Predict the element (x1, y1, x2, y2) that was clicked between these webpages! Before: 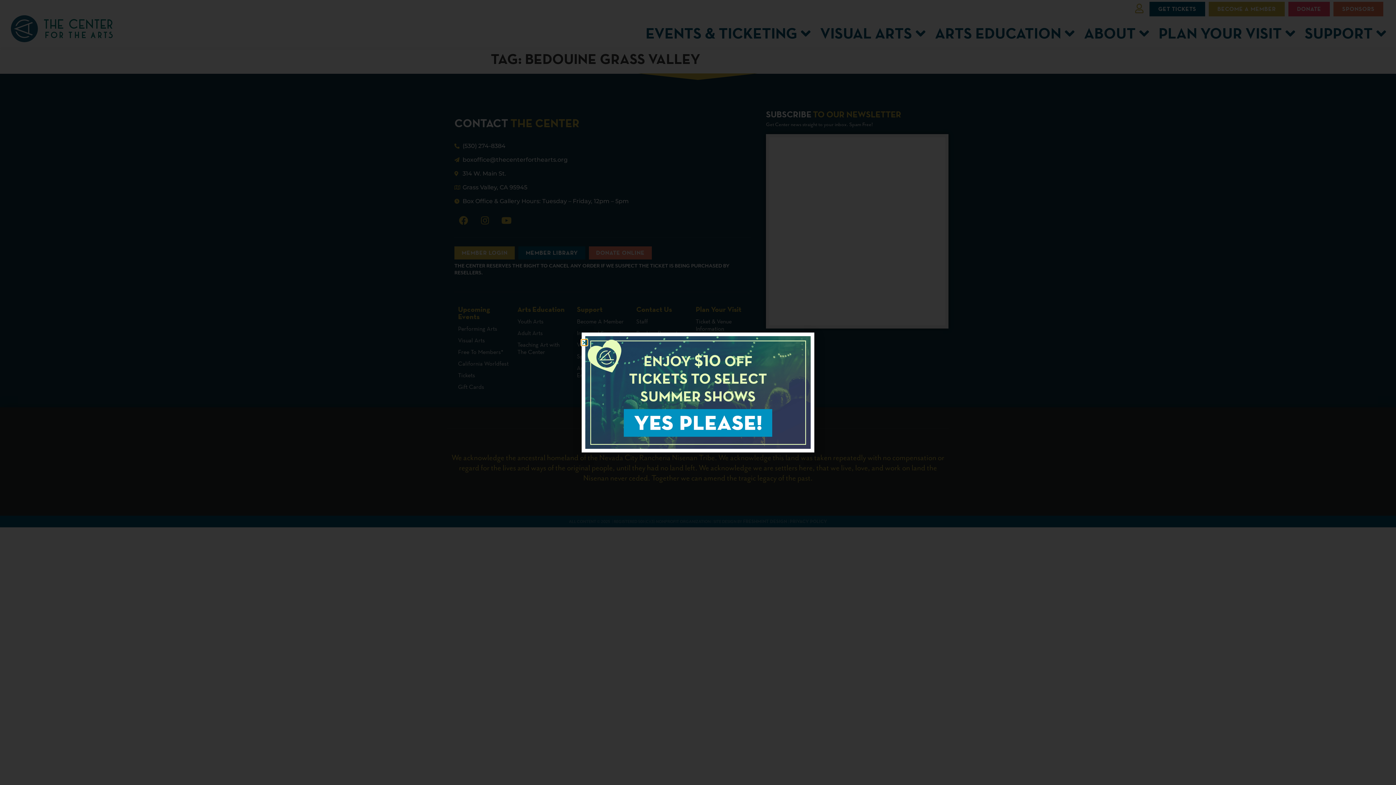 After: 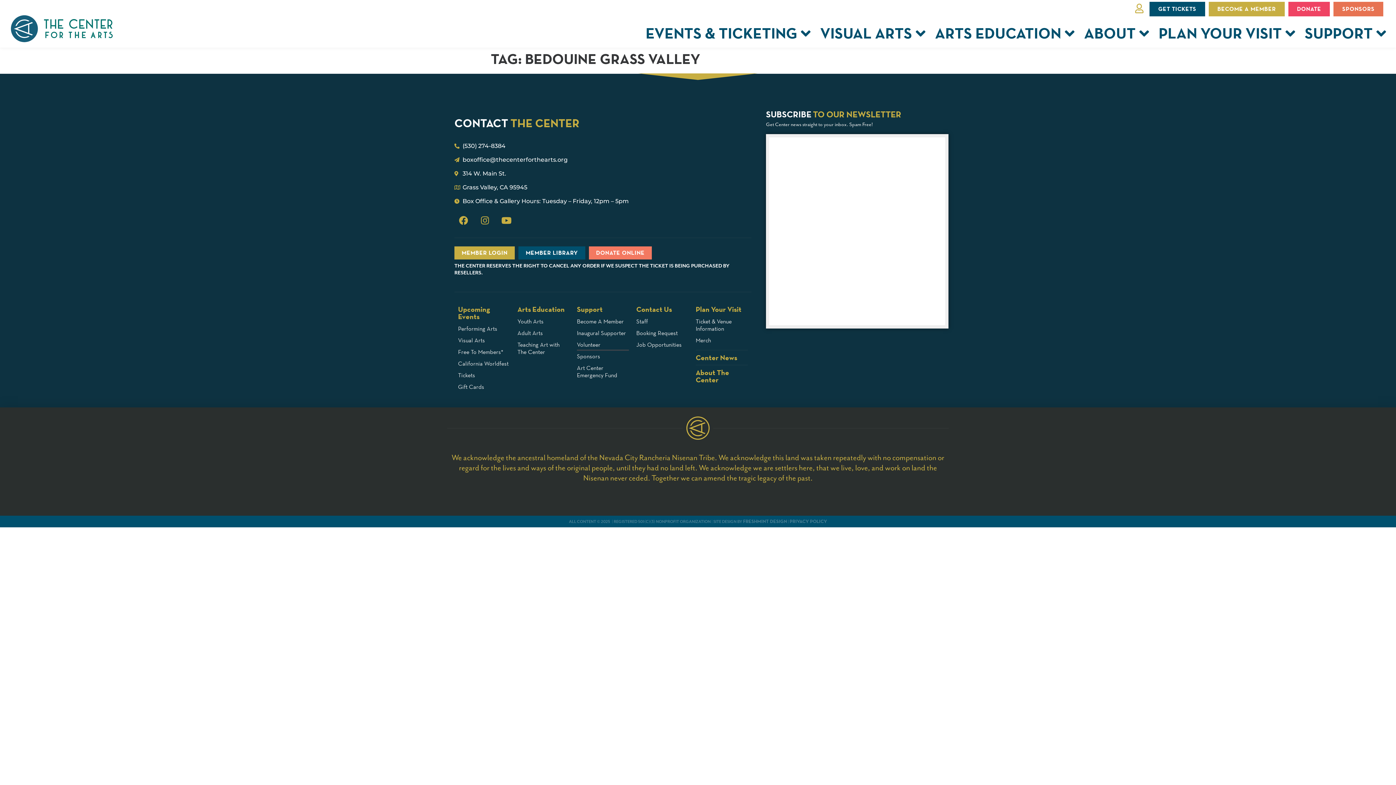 Action: label: Close bbox: (581, 340, 587, 345)